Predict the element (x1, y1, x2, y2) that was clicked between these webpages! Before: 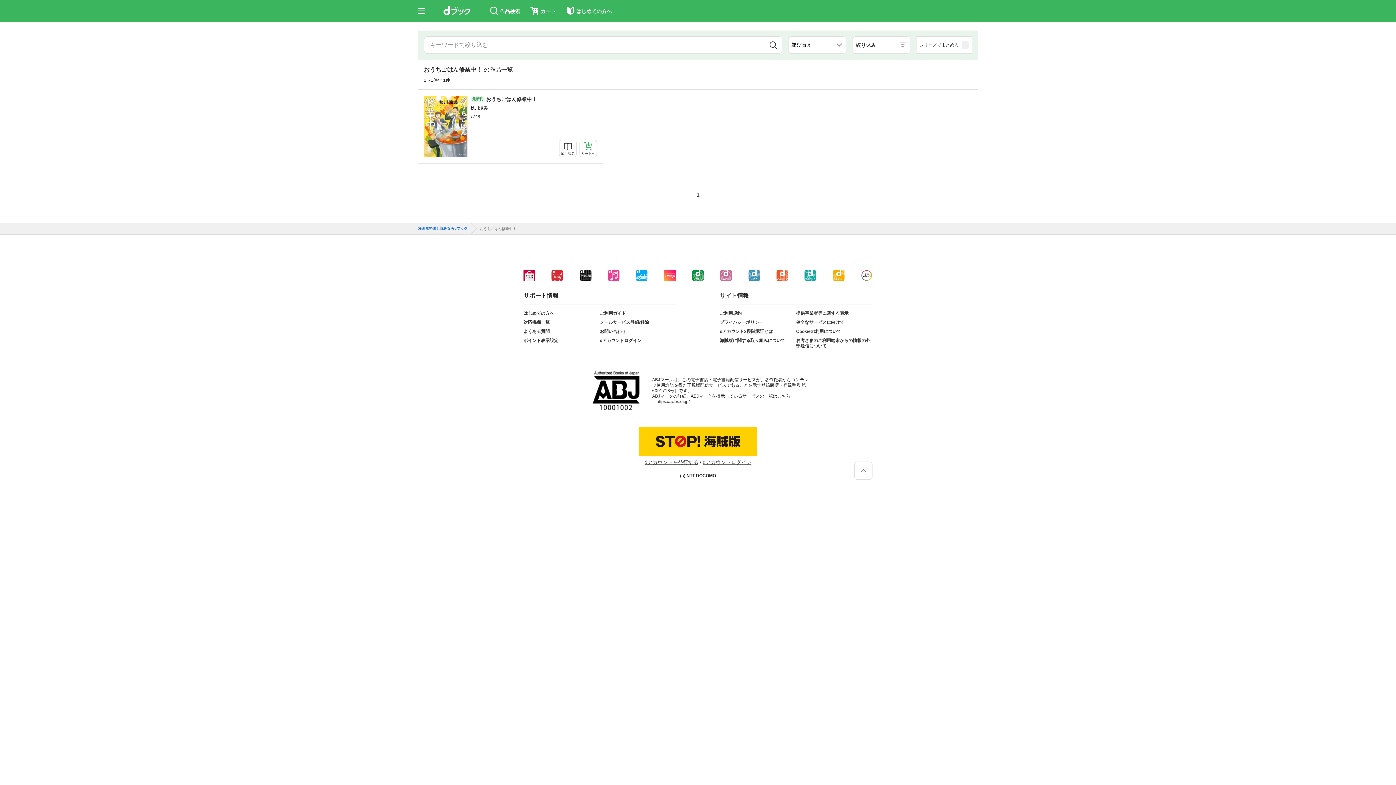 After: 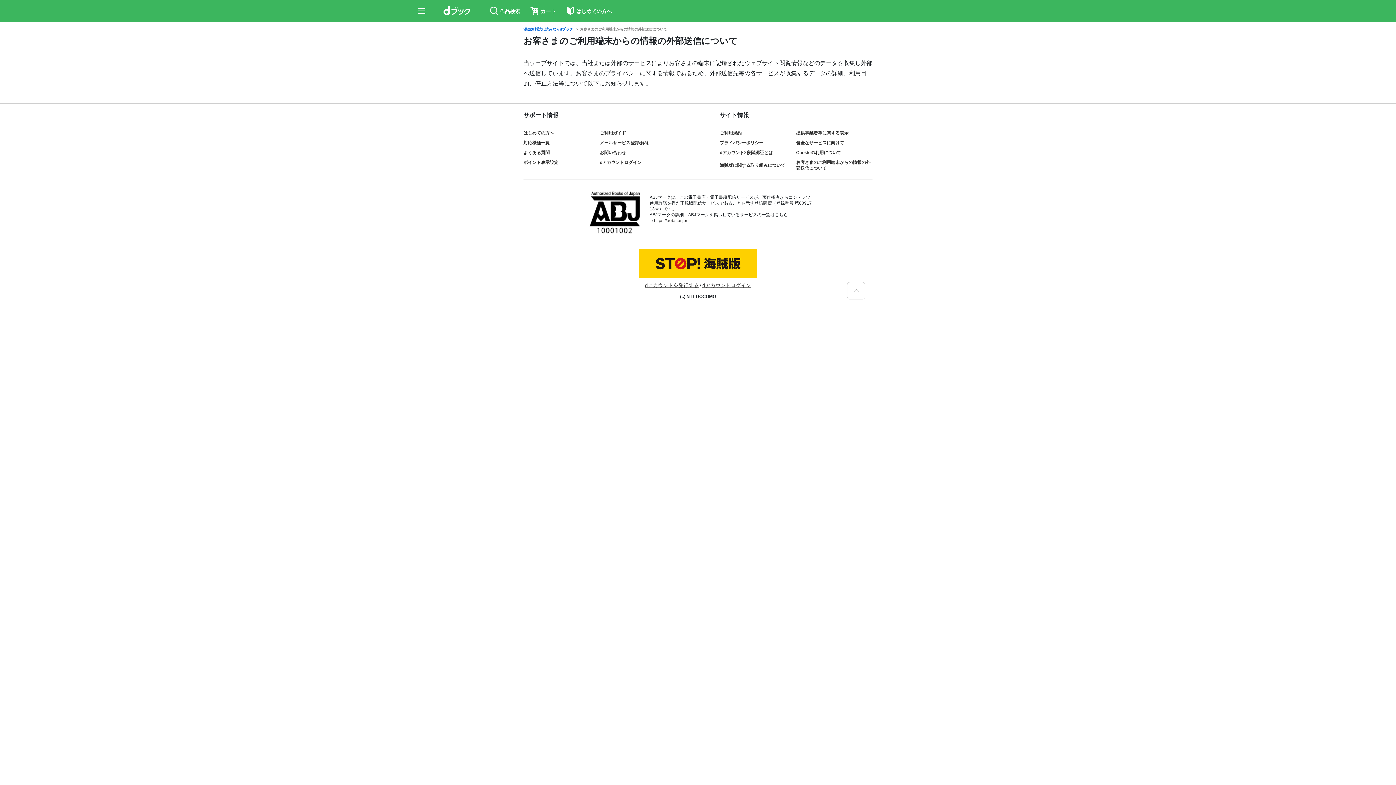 Action: bbox: (796, 338, 872, 349) label: お客さまのご利用端末からの情報の外部送信について